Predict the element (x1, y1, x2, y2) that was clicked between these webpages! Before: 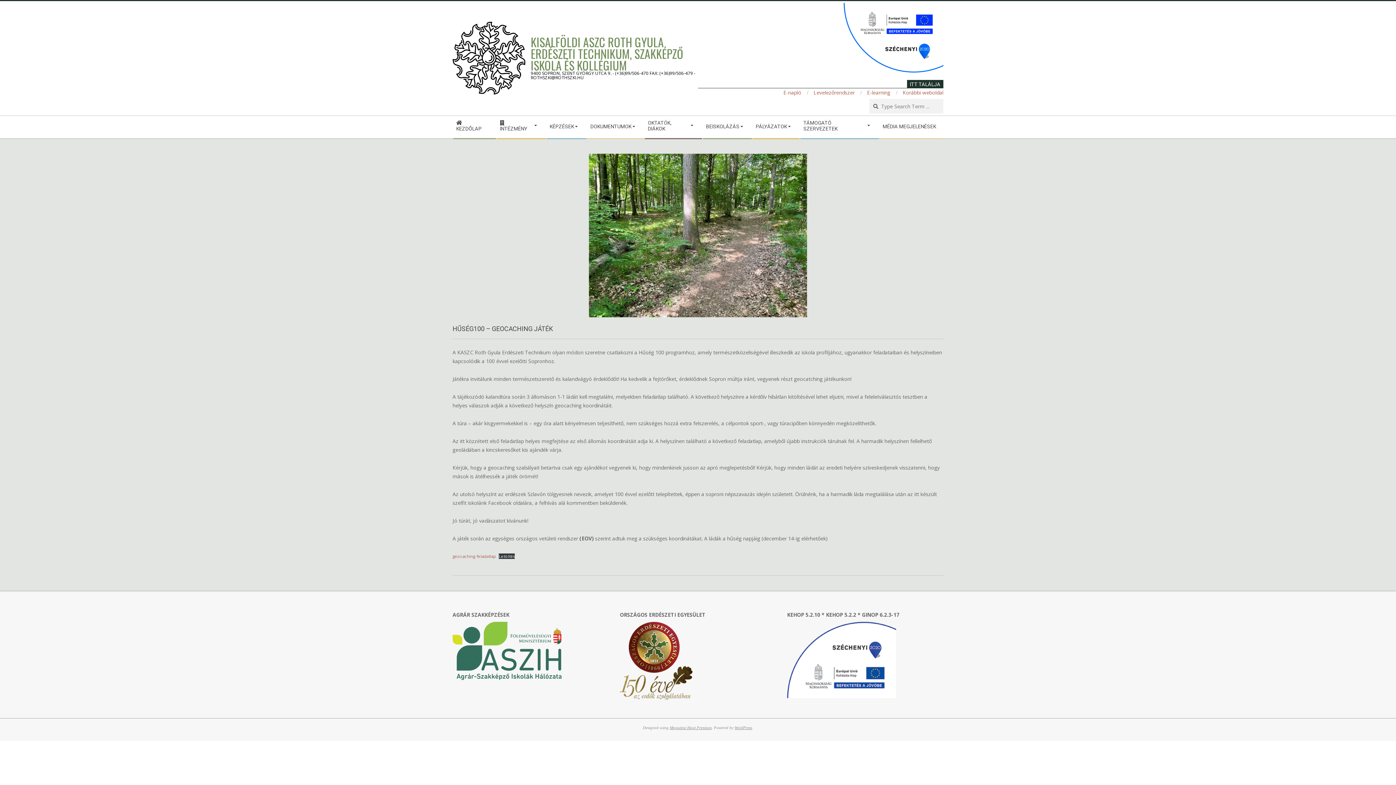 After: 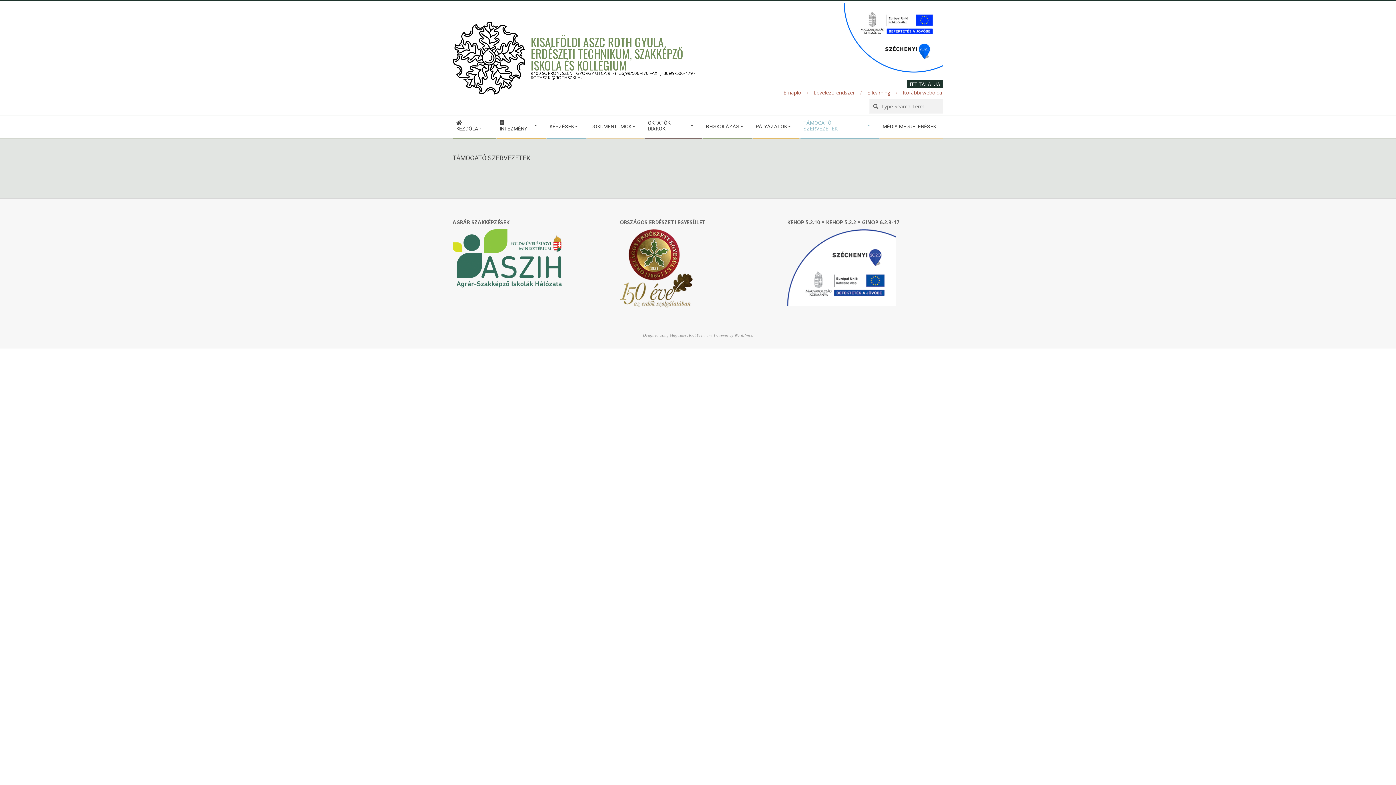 Action: bbox: (800, 116, 879, 138) label: TÁMOGATÓ SZERVEZETEK